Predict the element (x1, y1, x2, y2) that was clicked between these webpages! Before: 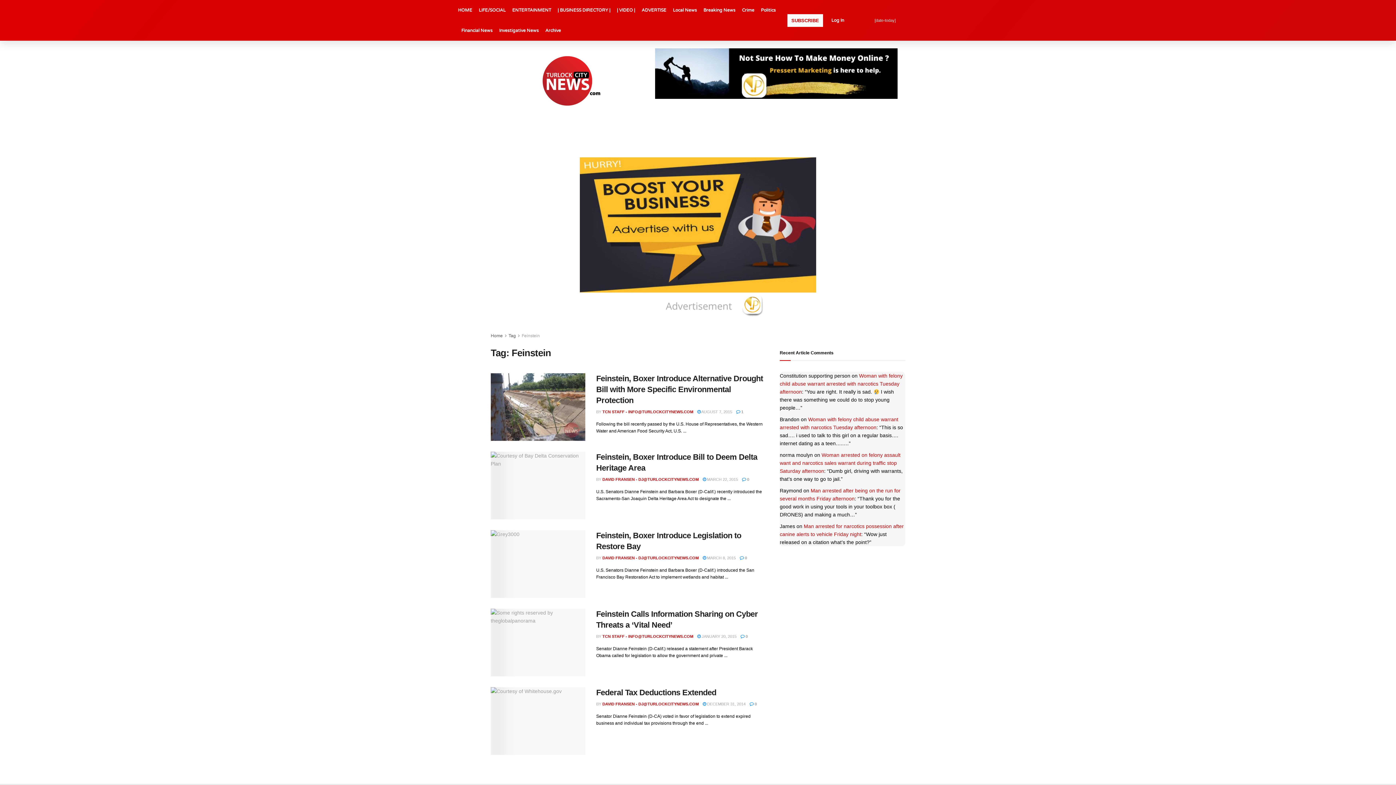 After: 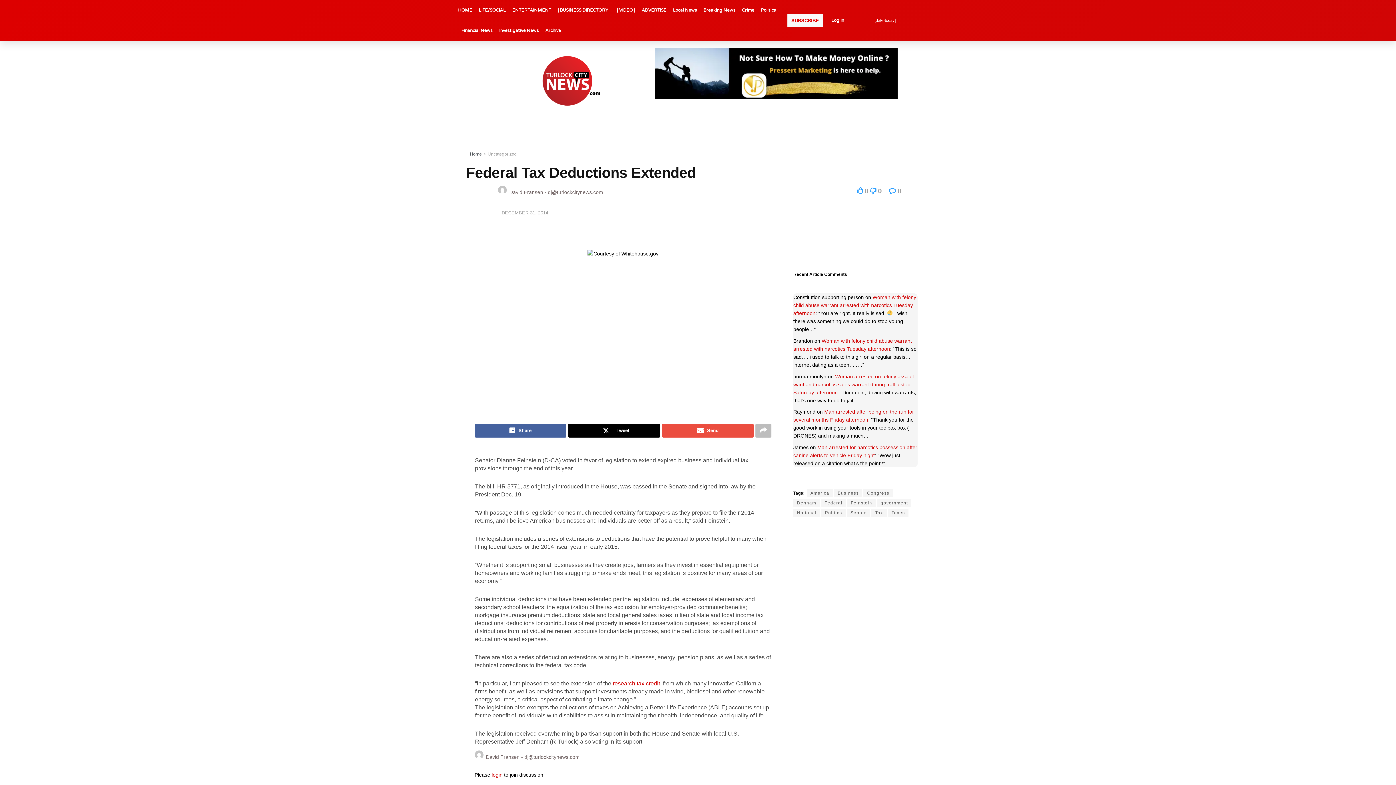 Action: label:  DECEMBER 31, 2014 bbox: (702, 702, 745, 706)